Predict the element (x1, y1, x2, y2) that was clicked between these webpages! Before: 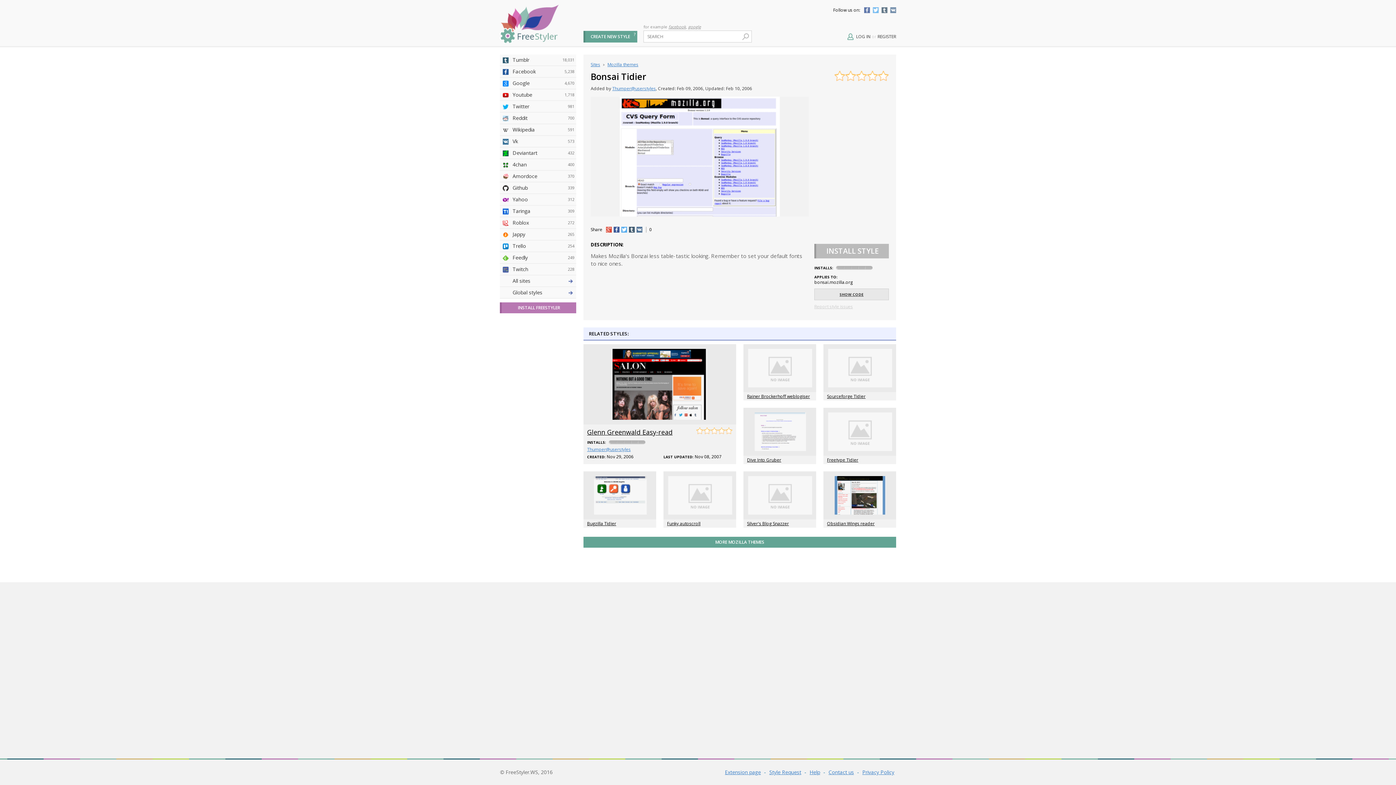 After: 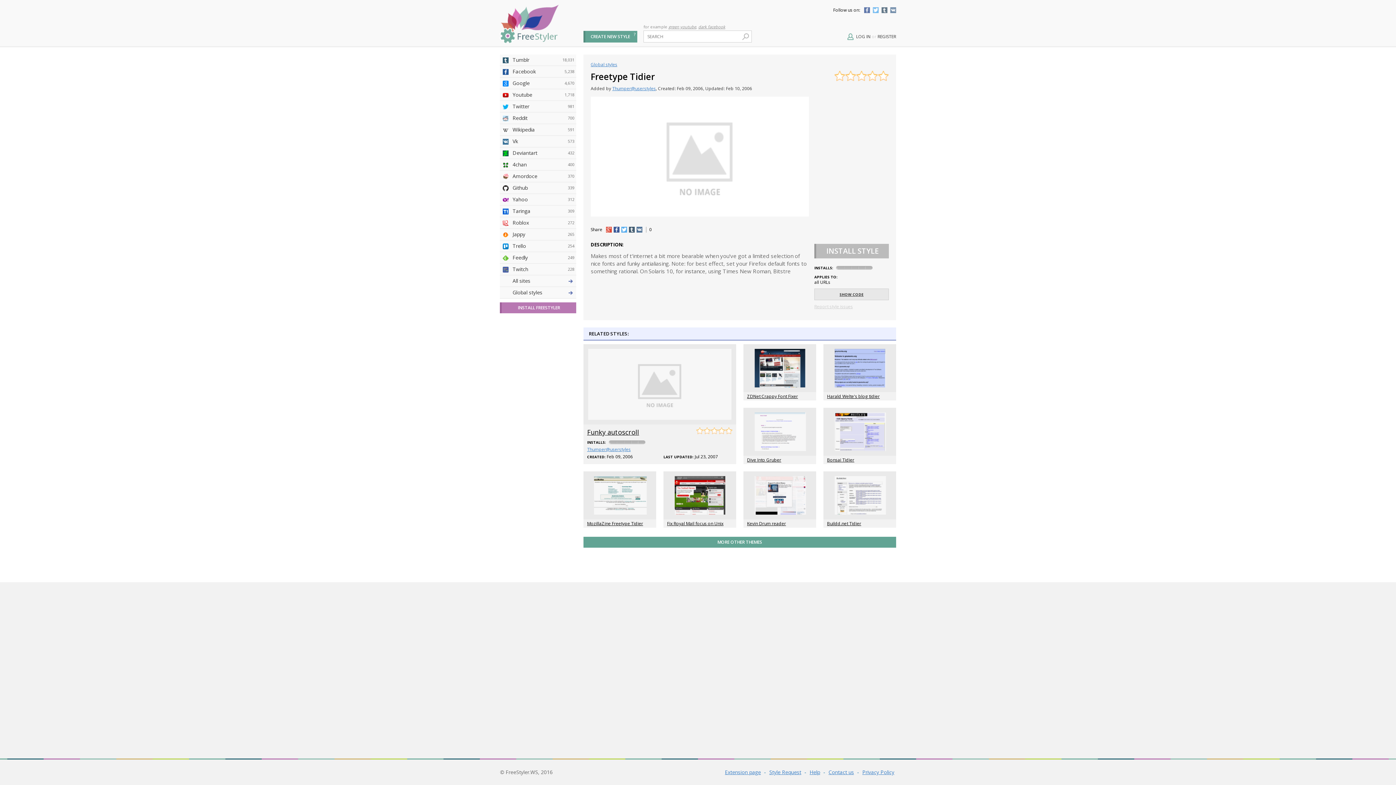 Action: bbox: (823, 408, 896, 456)